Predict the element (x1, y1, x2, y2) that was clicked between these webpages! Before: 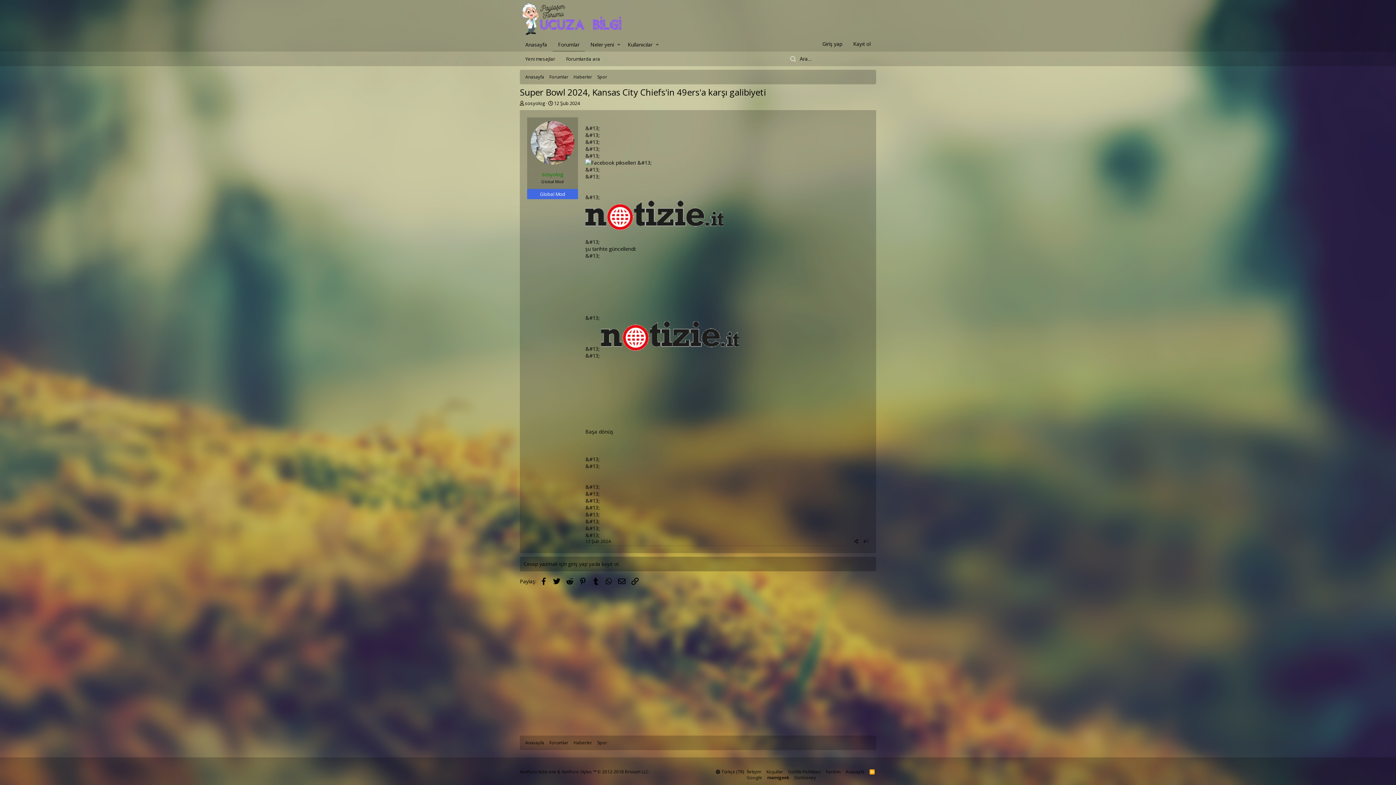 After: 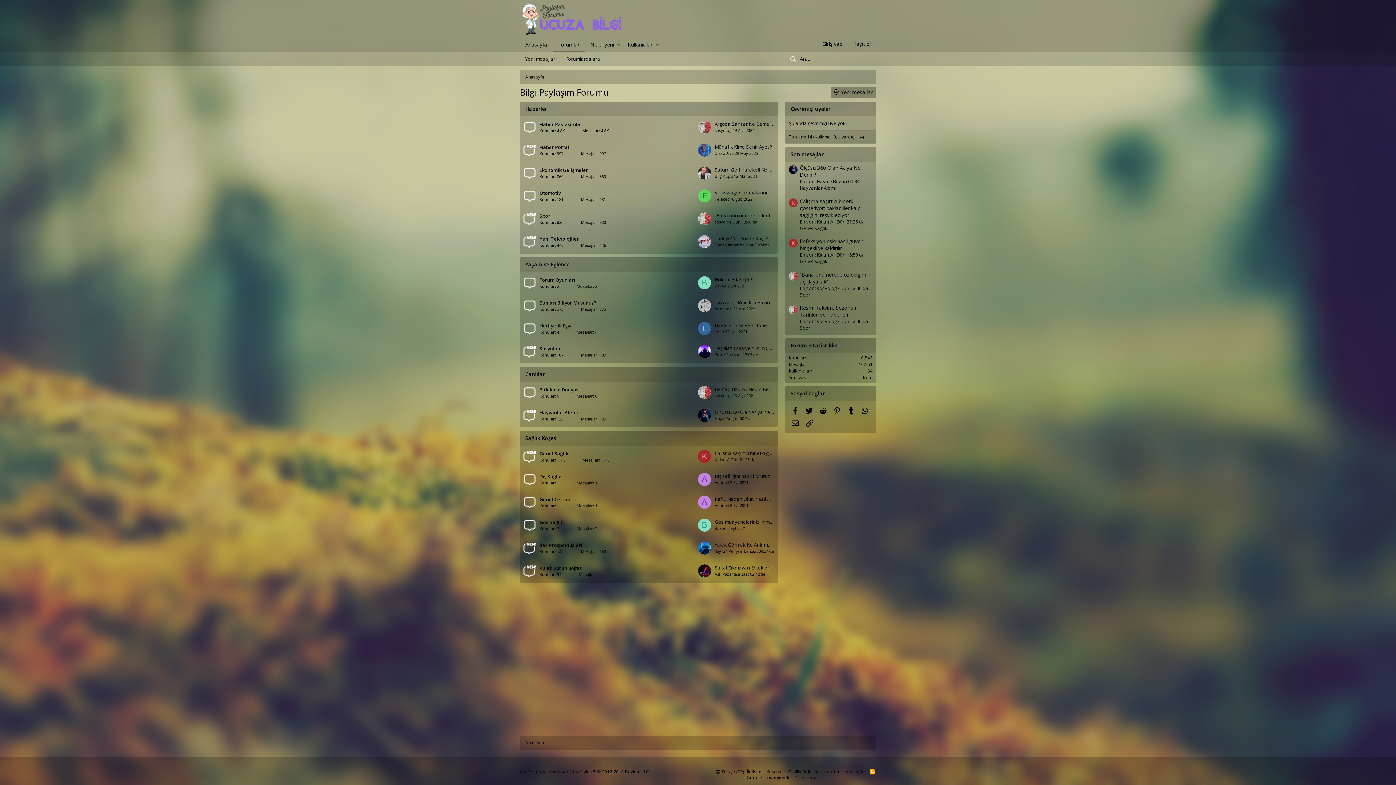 Action: bbox: (844, 768, 866, 776) label: Anasayfa